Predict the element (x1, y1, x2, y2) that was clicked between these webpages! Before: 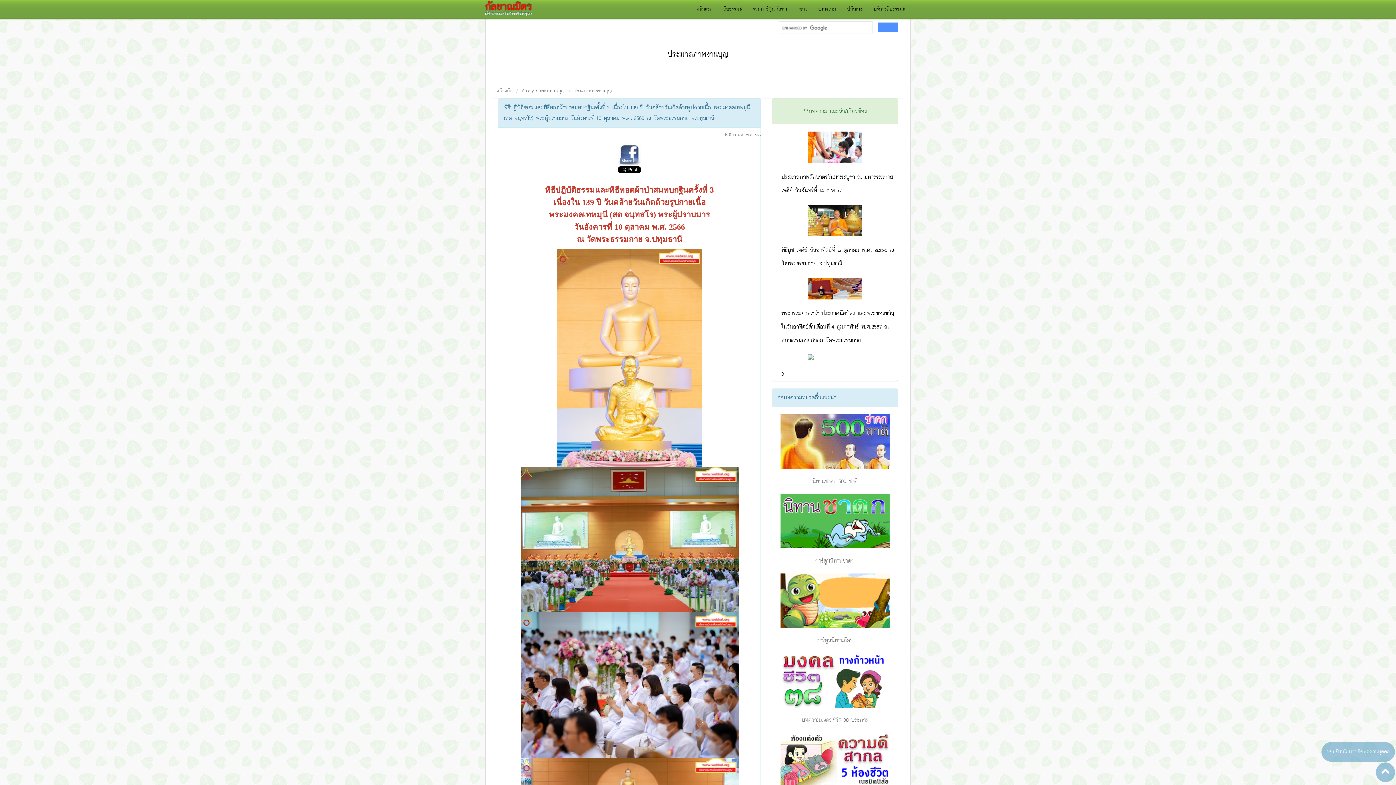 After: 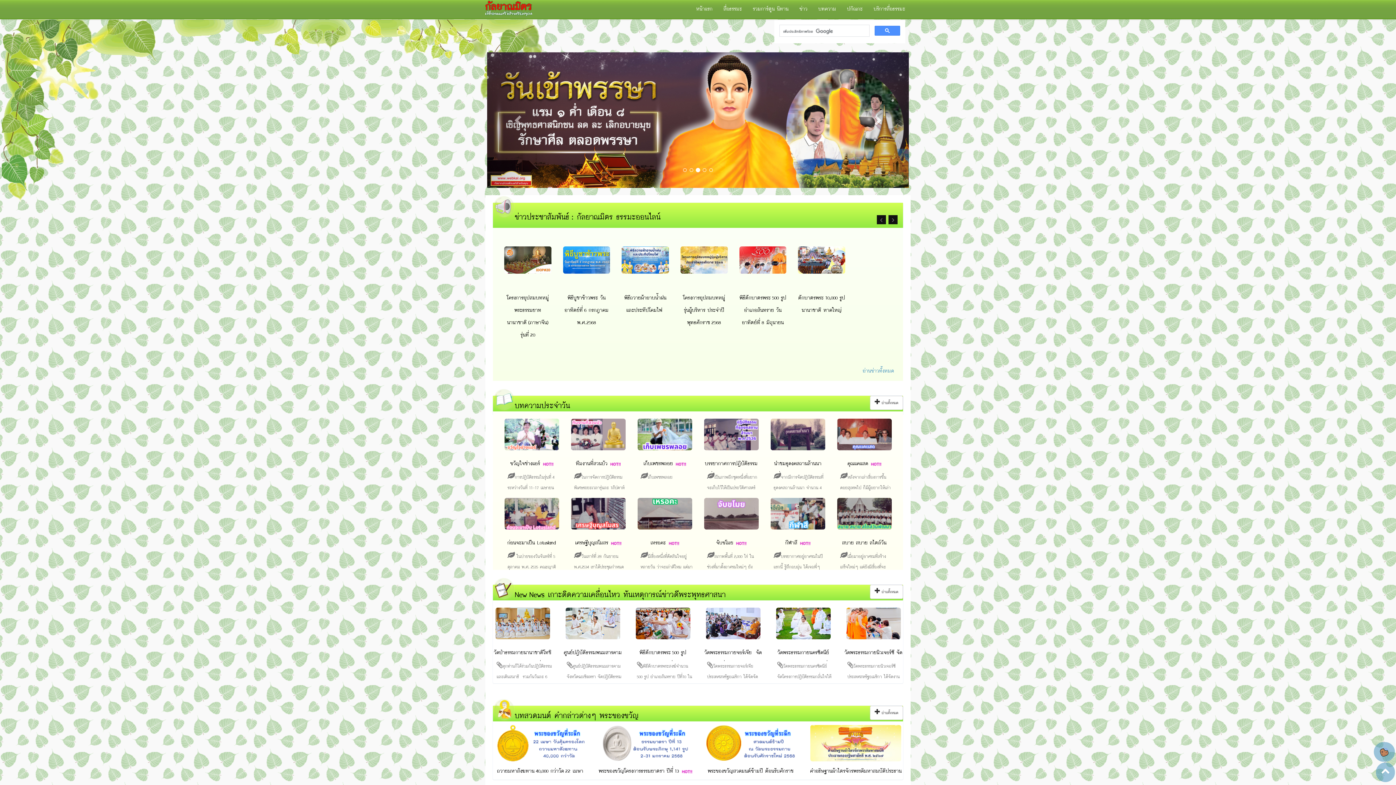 Action: bbox: (690, 0, 718, 18) label: หน้าแรก